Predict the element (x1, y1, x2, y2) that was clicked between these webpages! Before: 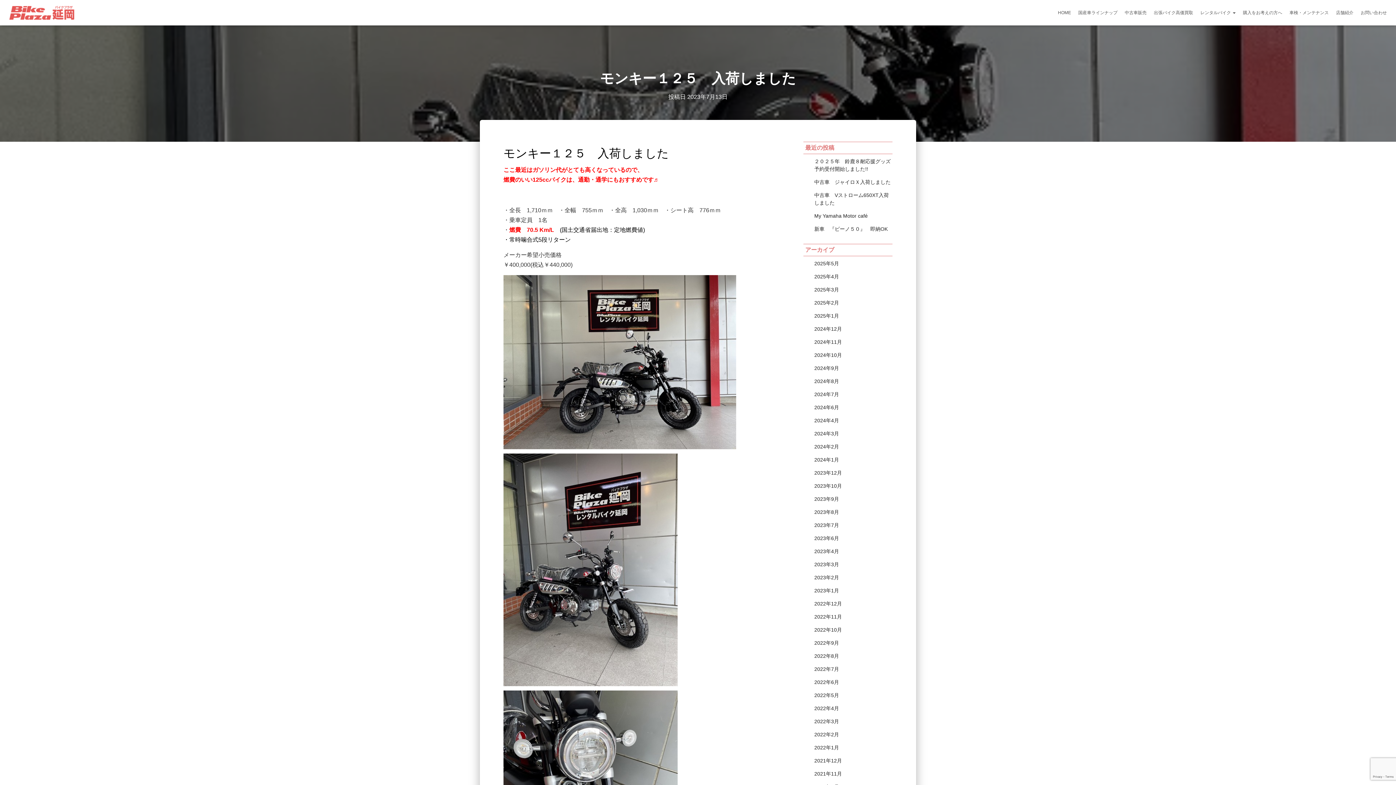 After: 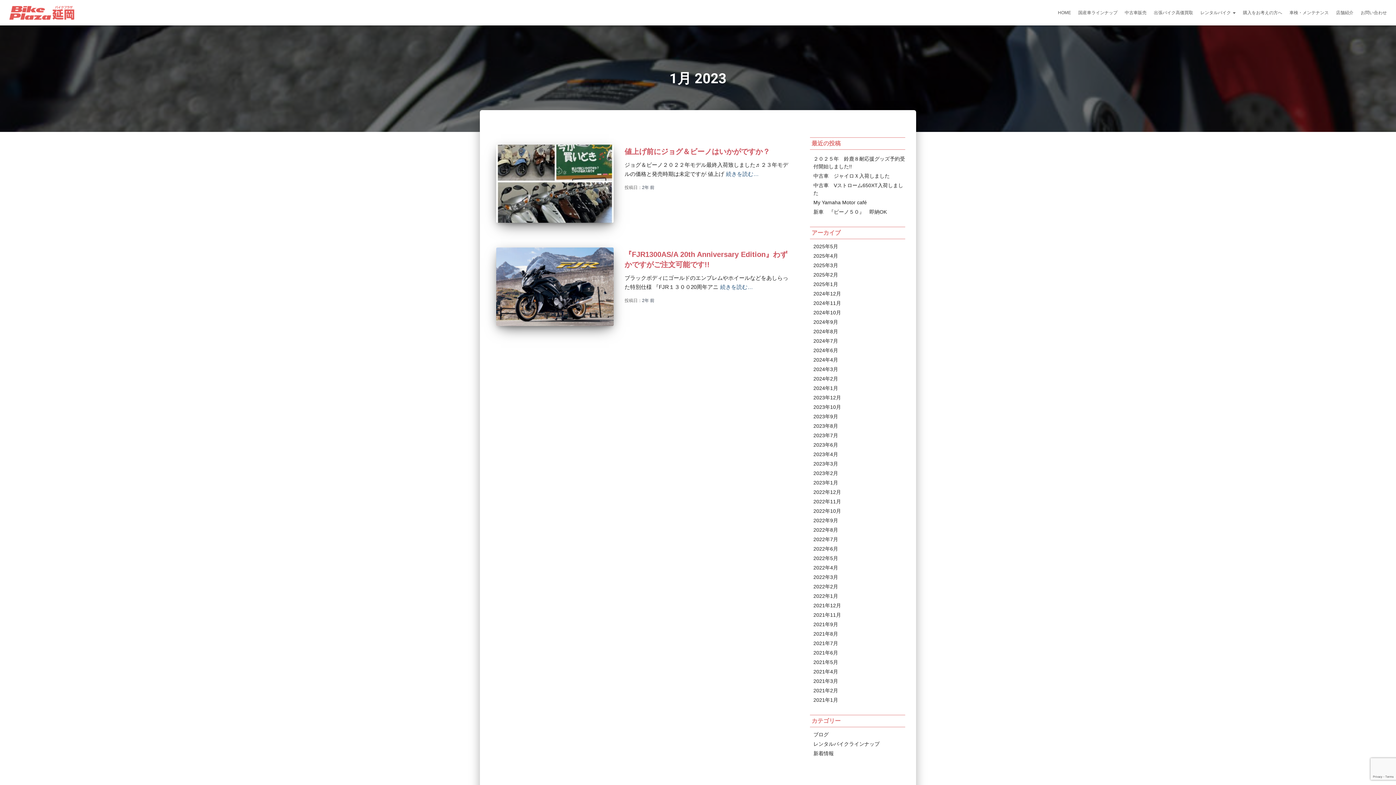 Action: bbox: (814, 588, 839, 593) label: 2023年1月